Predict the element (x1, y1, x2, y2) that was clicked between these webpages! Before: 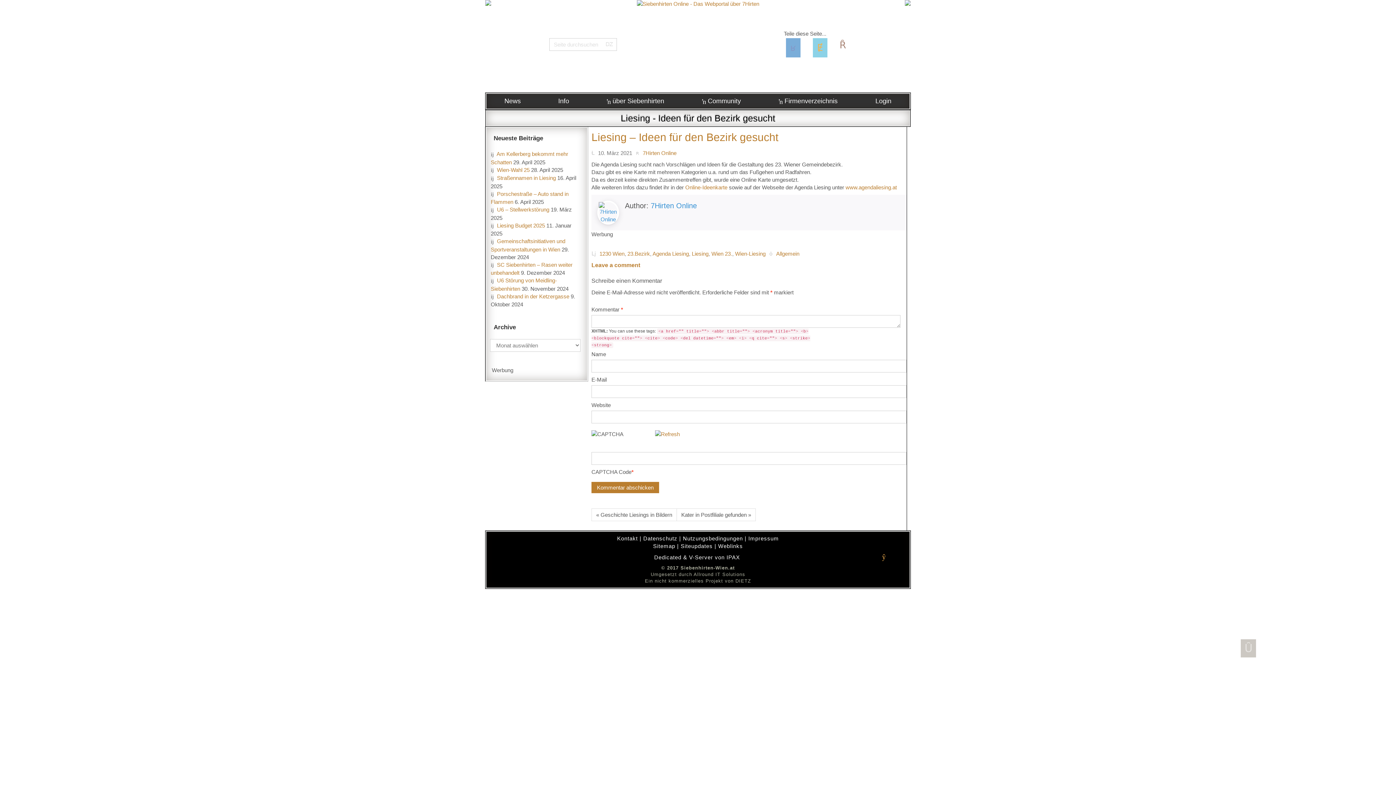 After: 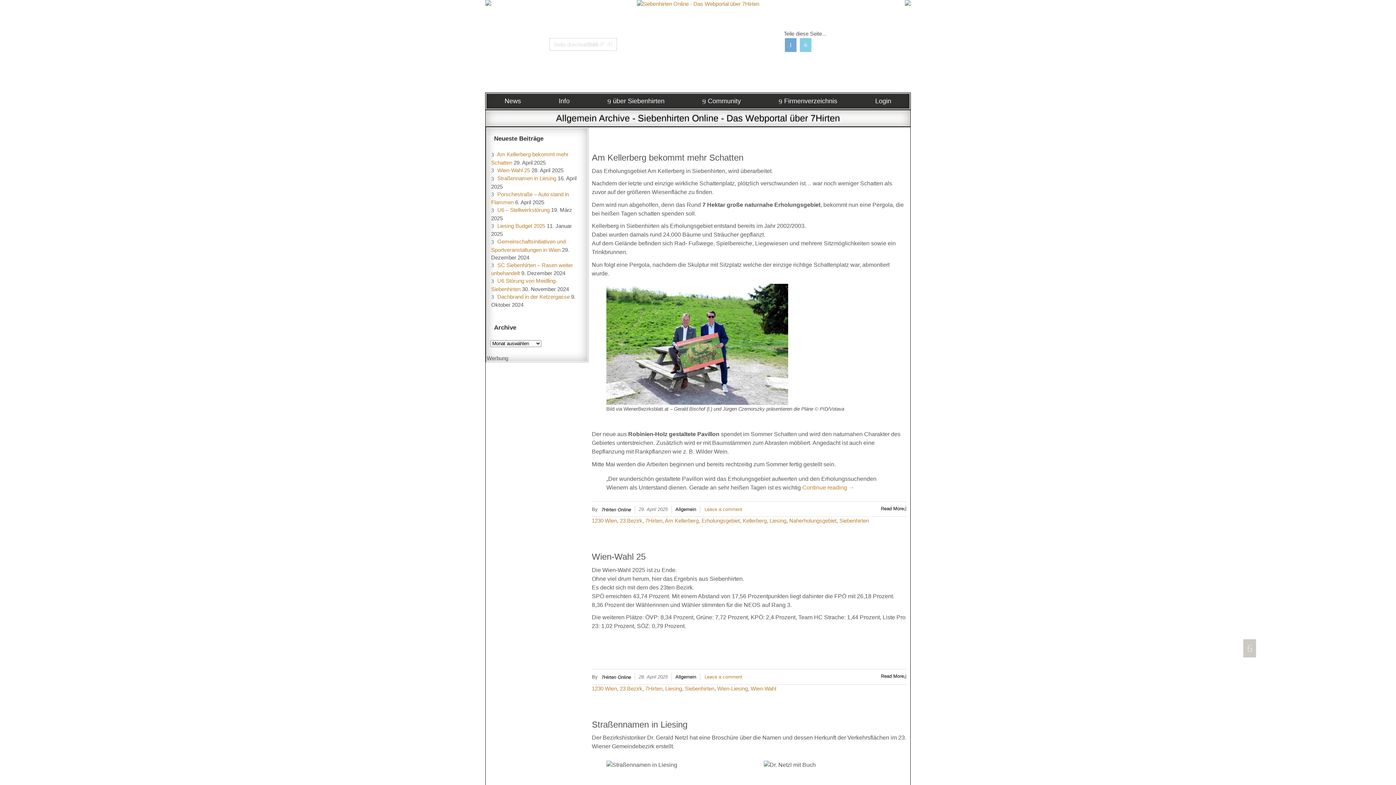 Action: label: Allgemein bbox: (776, 250, 799, 256)